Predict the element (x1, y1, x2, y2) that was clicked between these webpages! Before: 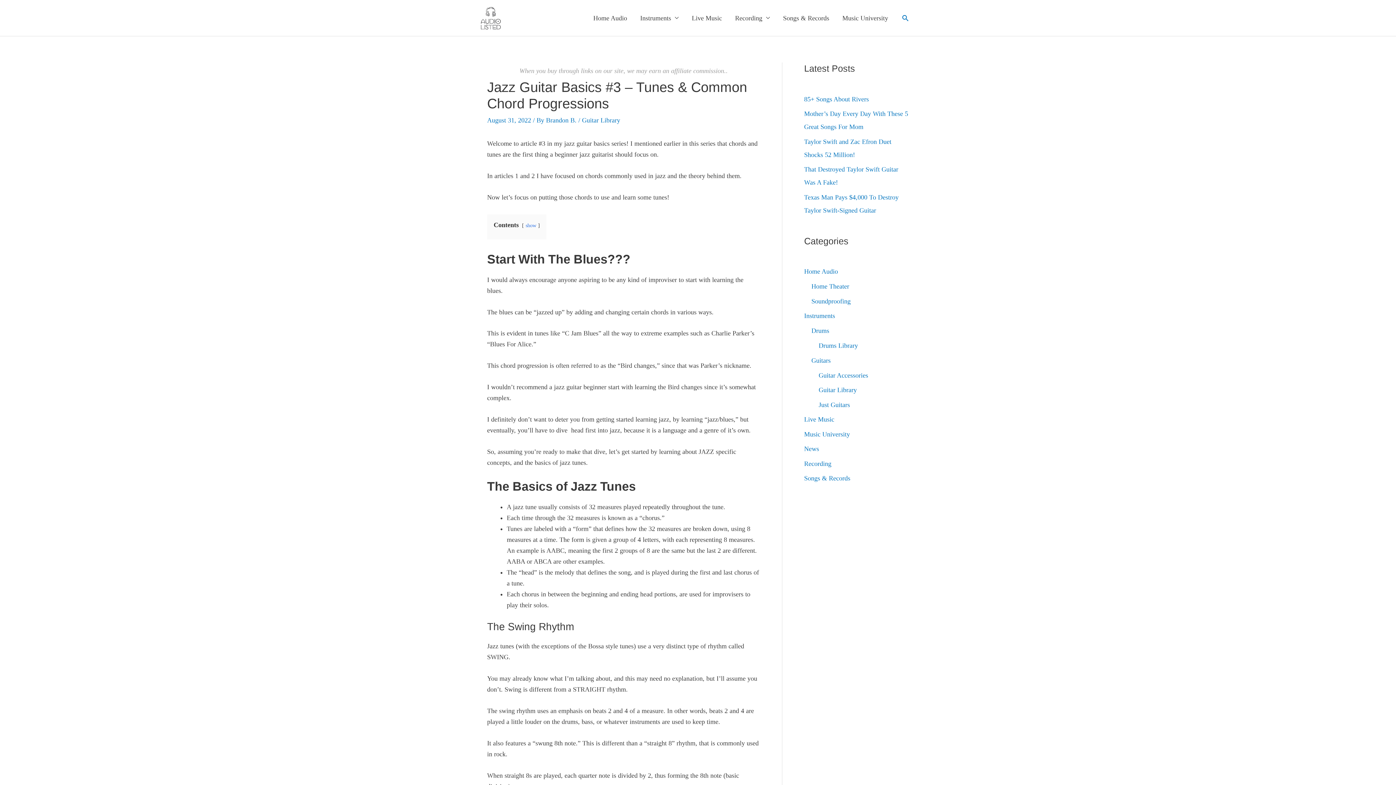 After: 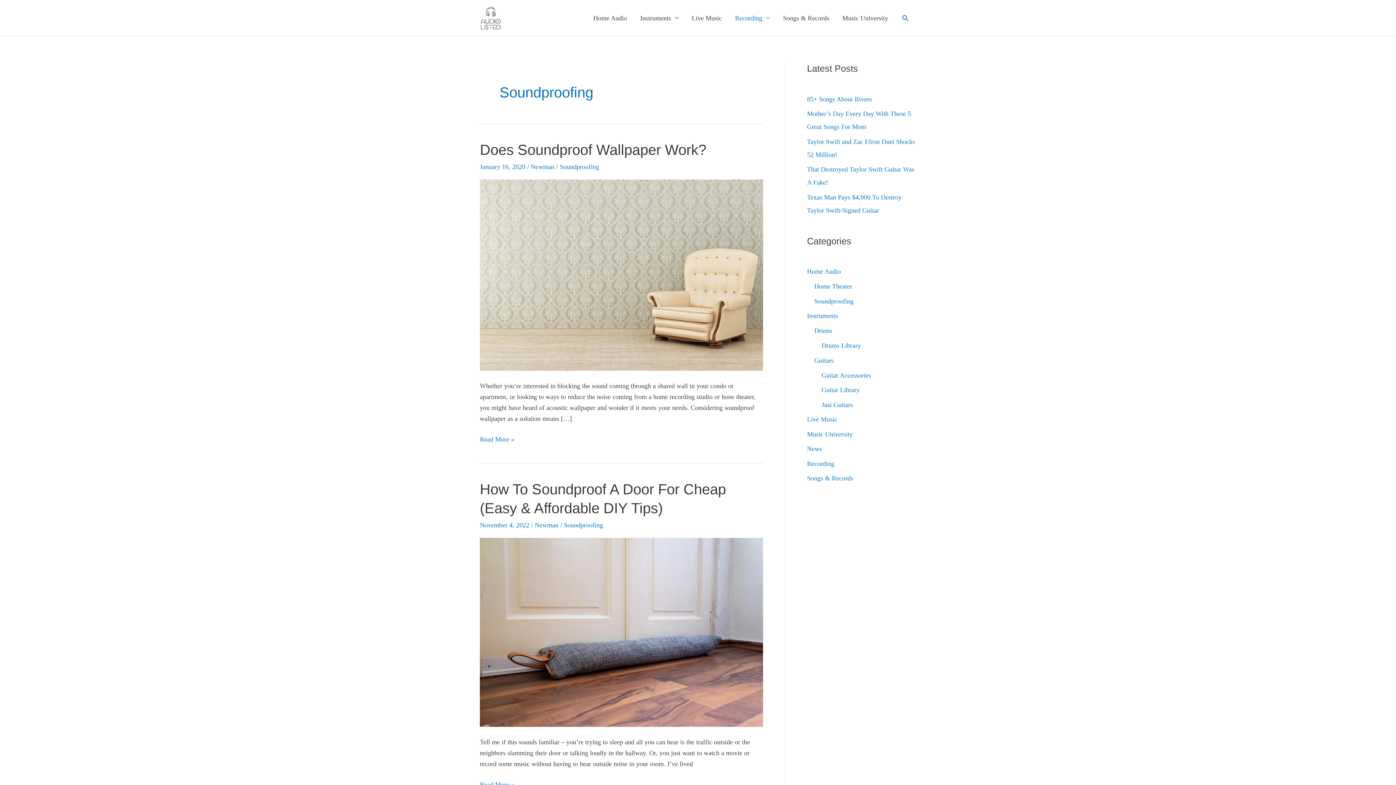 Action: bbox: (811, 297, 850, 305) label: Soundproofing